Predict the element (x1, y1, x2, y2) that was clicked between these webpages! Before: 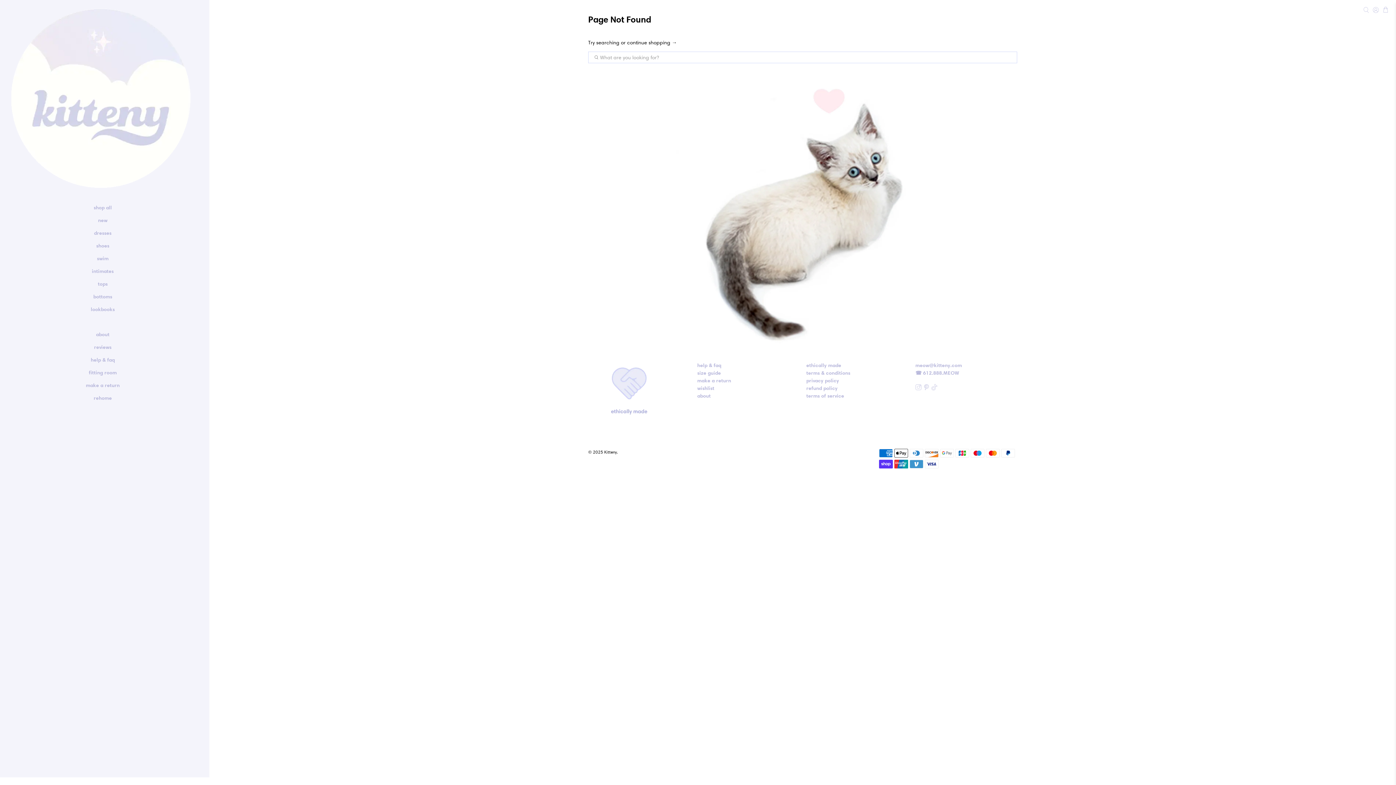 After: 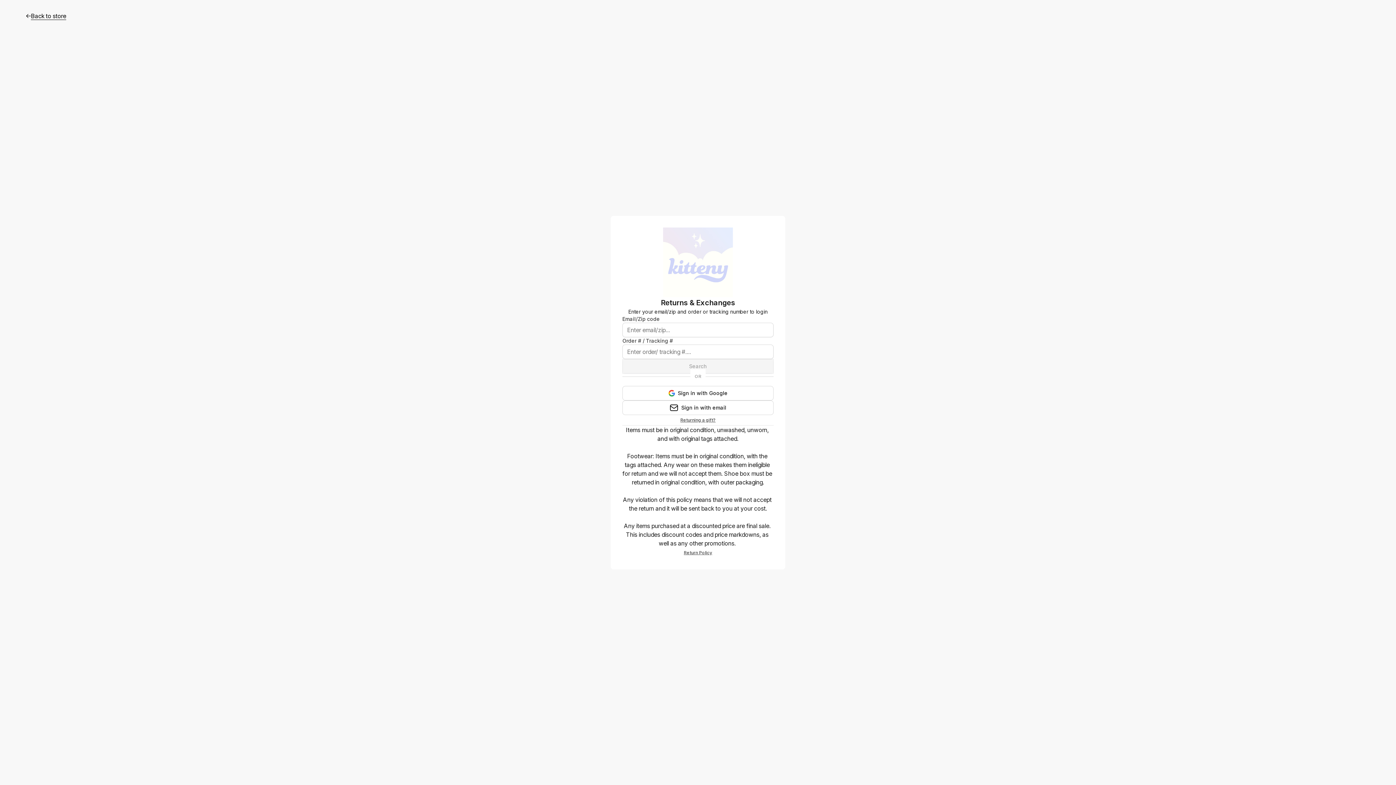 Action: label: make a return bbox: (7, 381, 201, 394)